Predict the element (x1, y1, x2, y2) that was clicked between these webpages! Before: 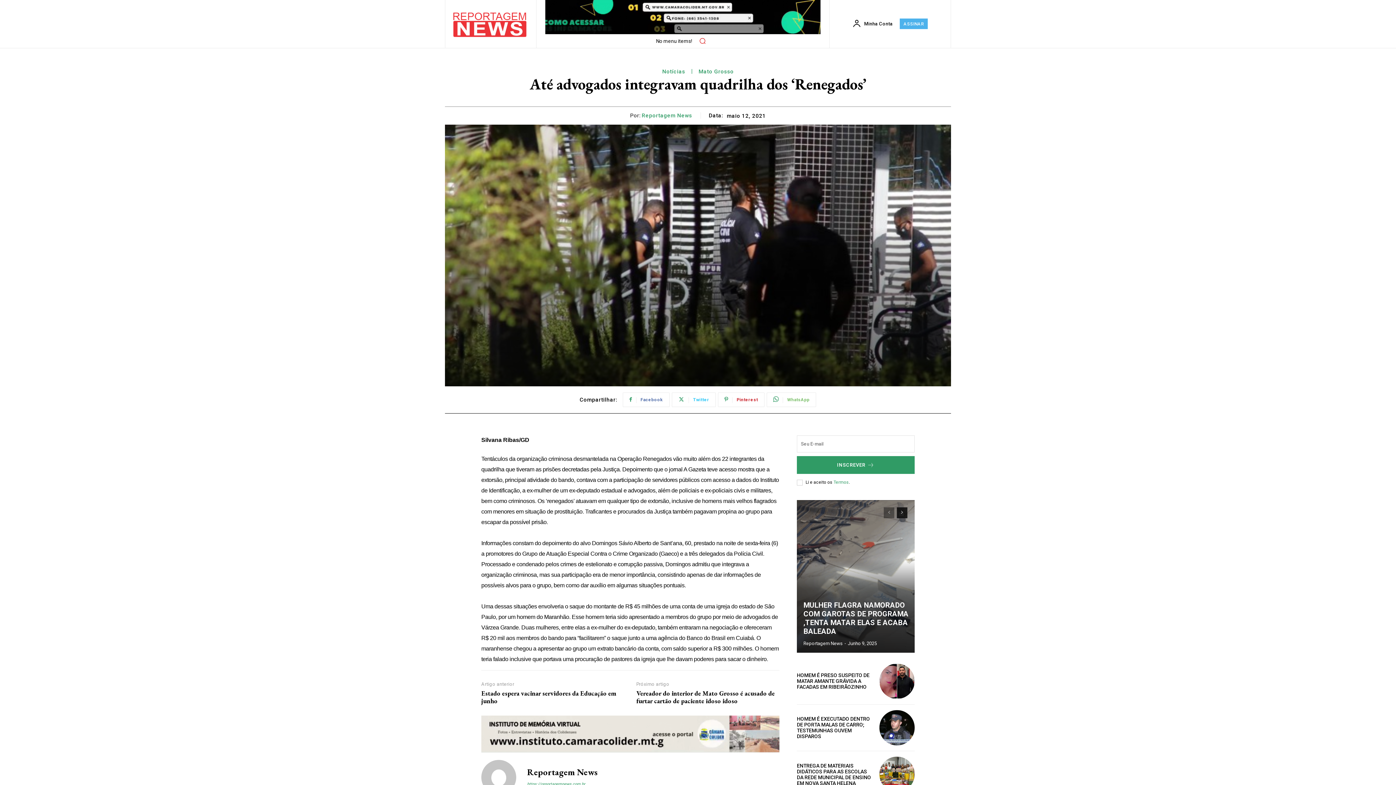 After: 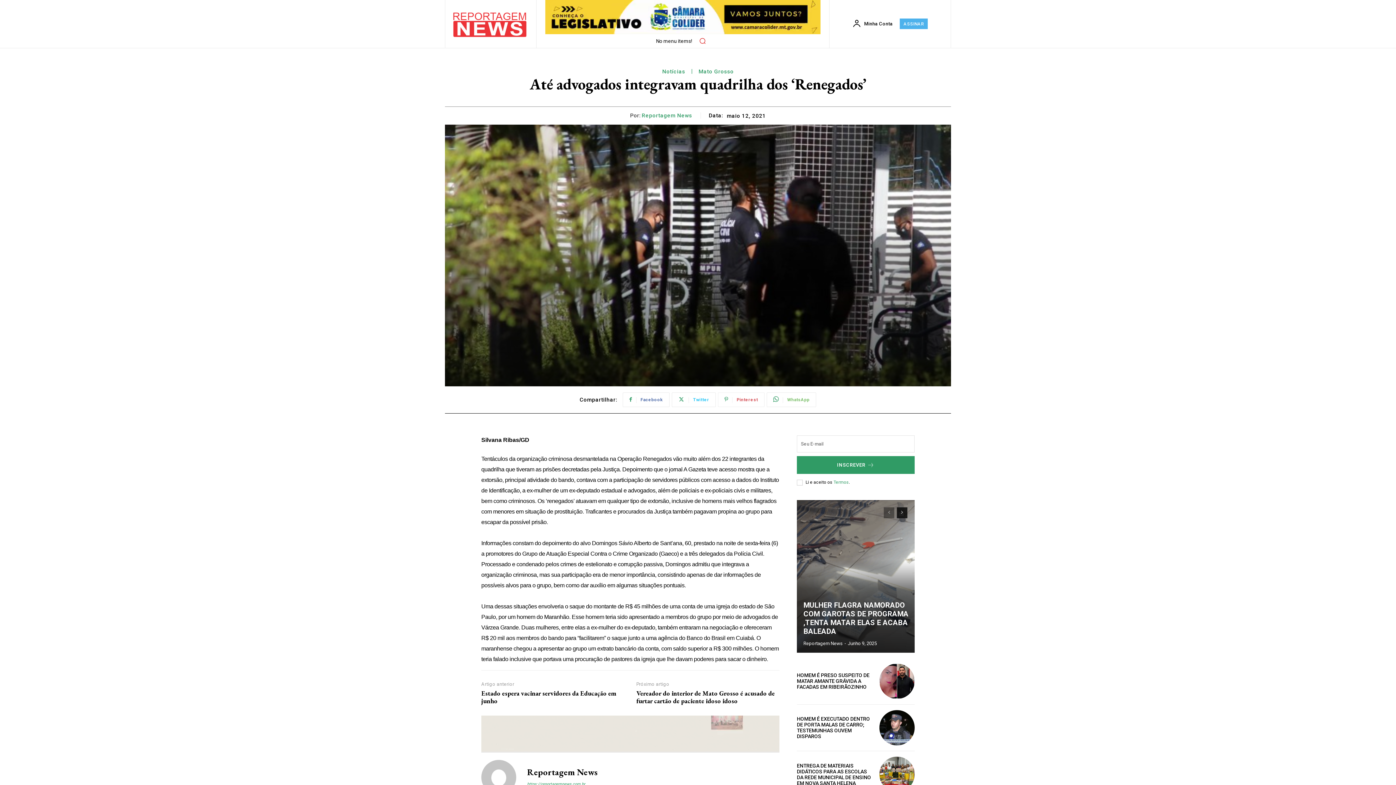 Action: bbox: (718, 392, 764, 407) label: Pinterest